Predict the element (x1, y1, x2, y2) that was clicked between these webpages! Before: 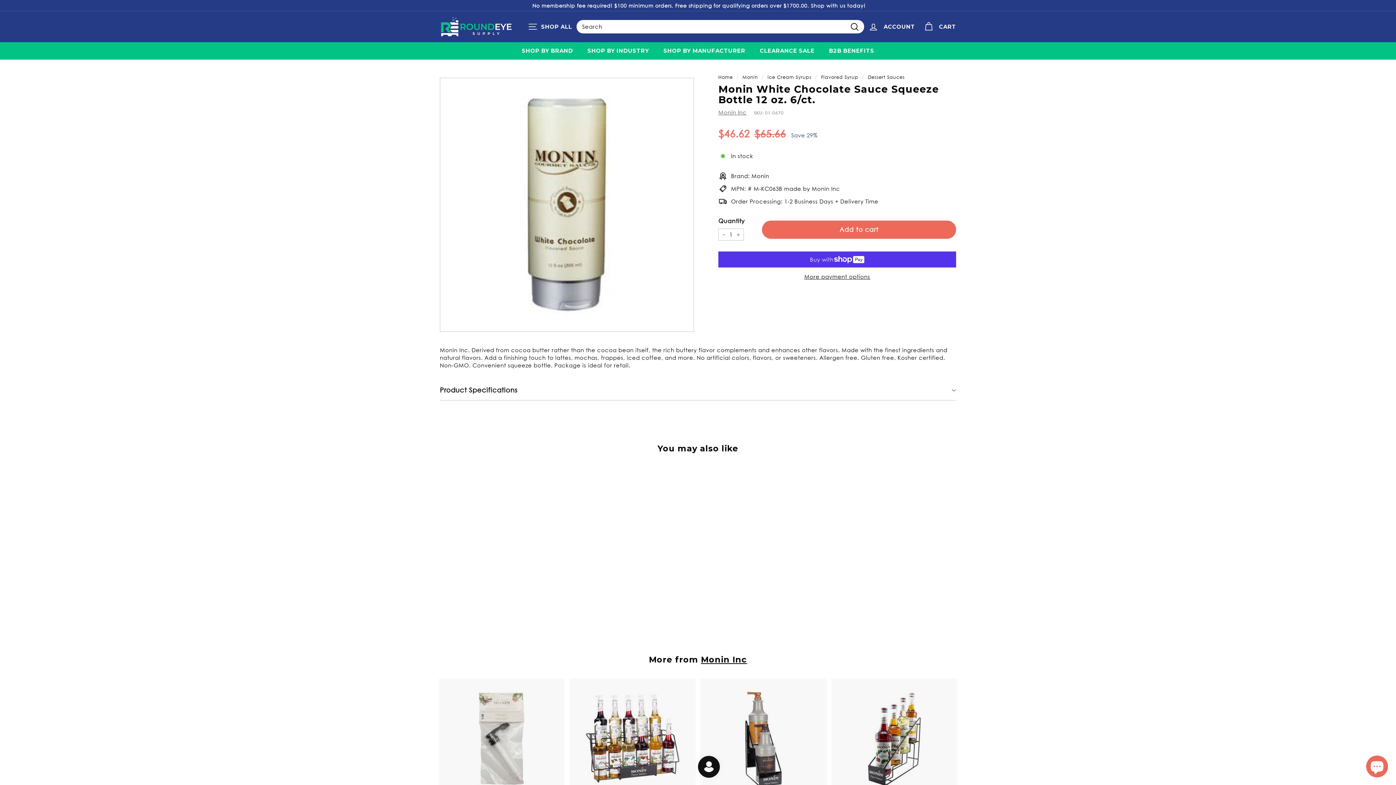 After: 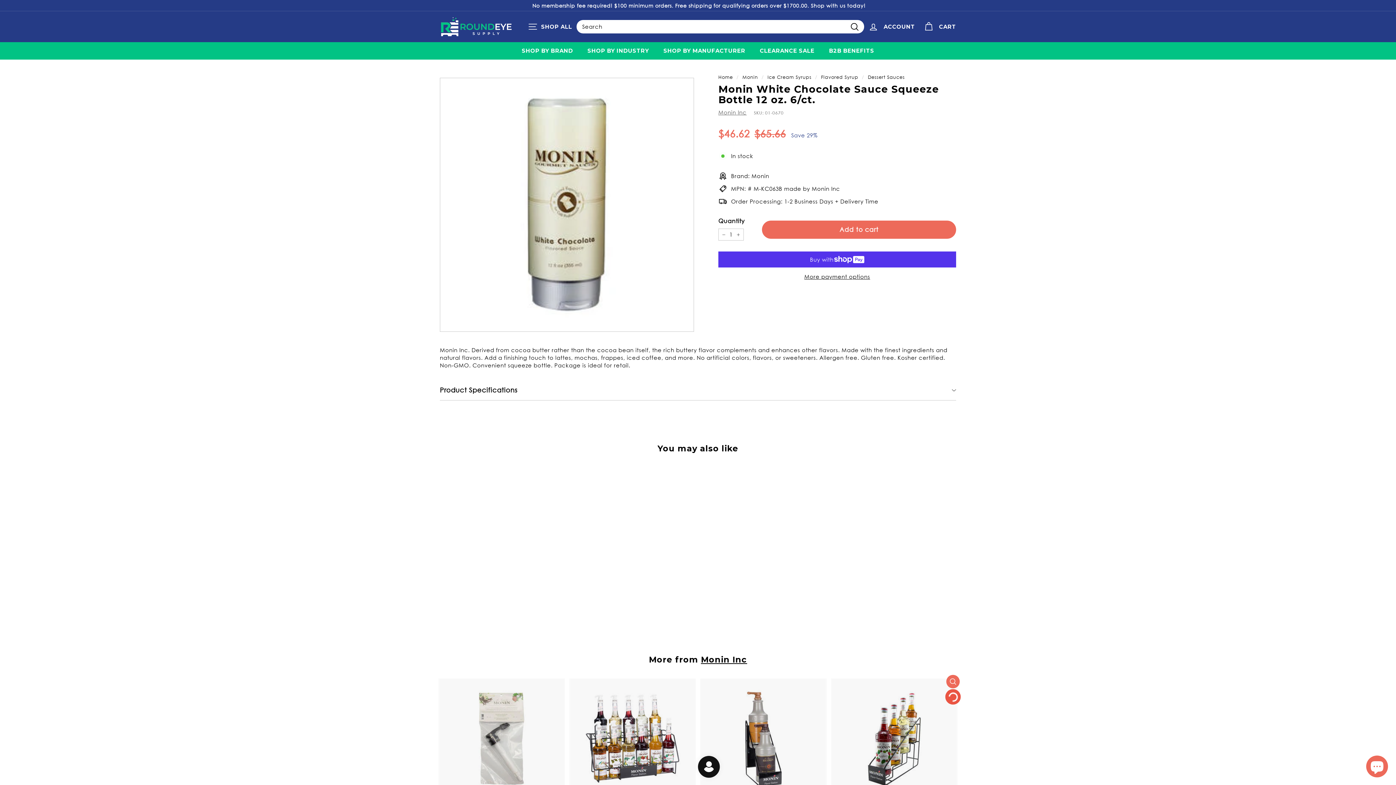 Action: bbox: (946, 692, 960, 705) label: Add to cart